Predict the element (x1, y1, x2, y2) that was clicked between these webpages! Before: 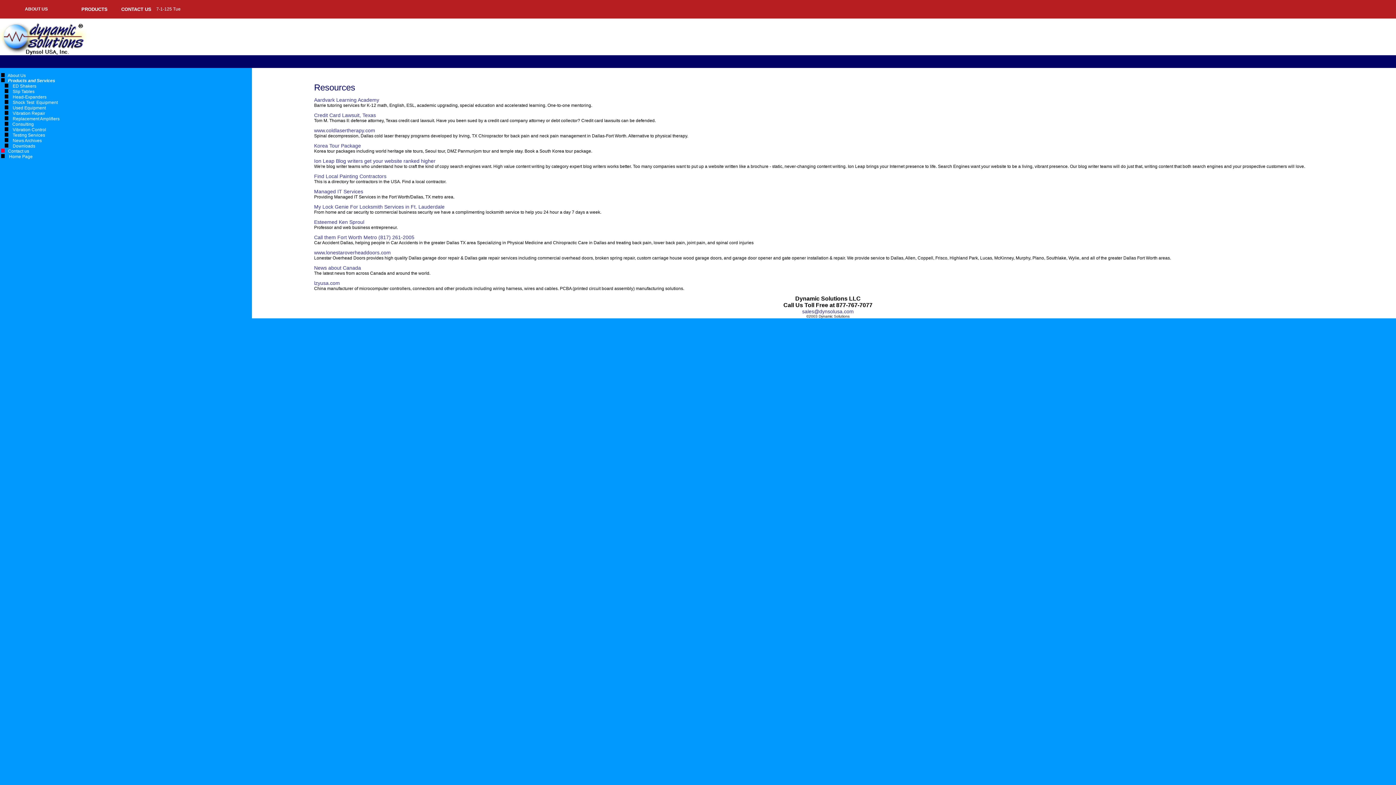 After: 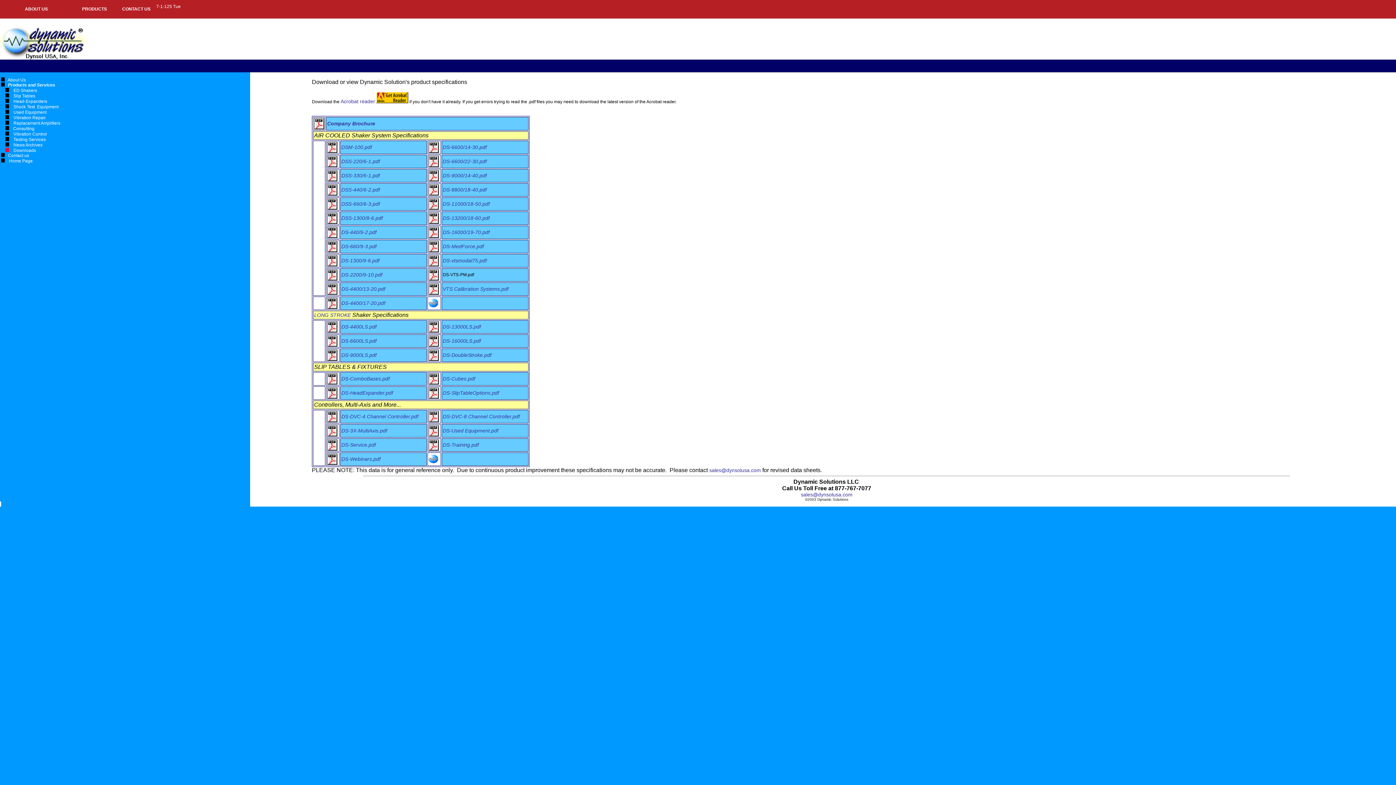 Action: bbox: (12, 143, 35, 148) label: Downloads